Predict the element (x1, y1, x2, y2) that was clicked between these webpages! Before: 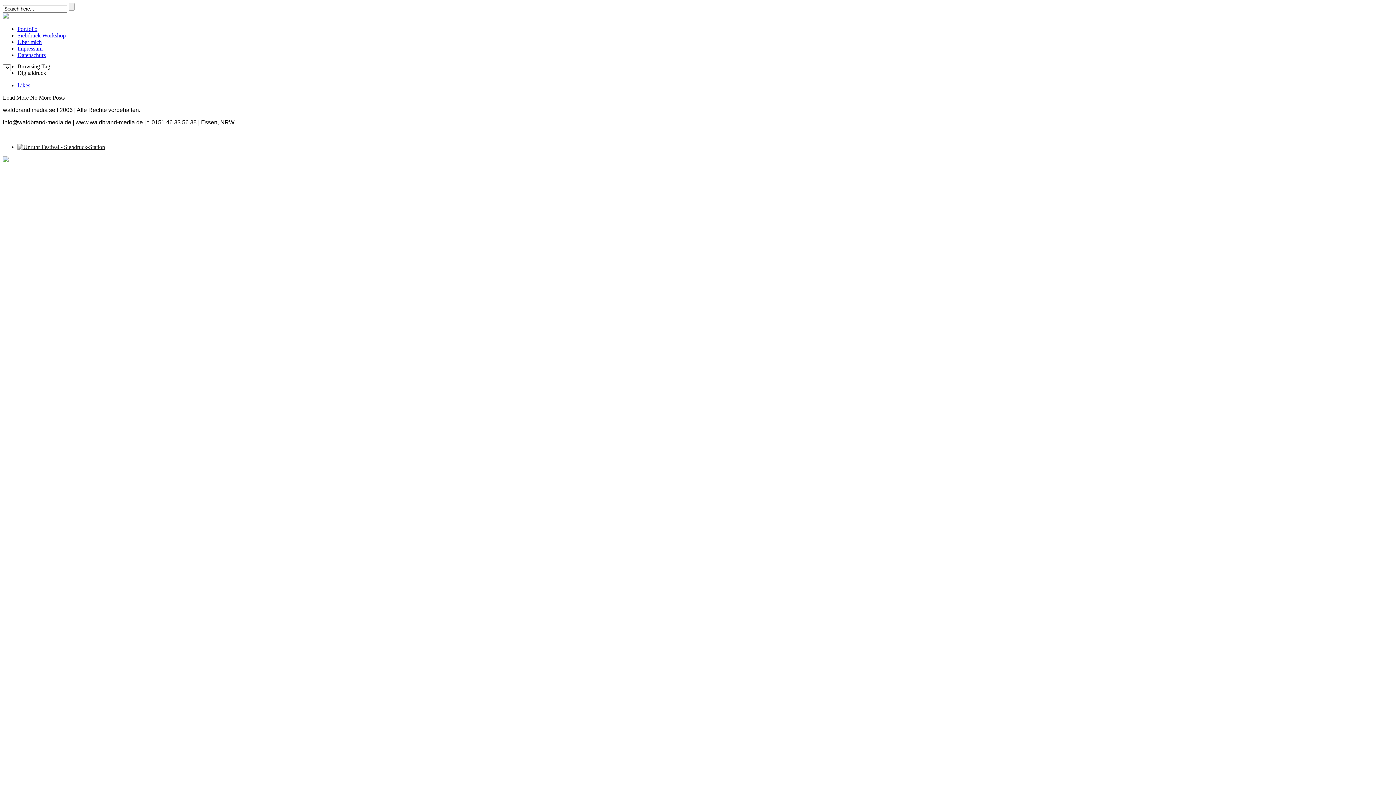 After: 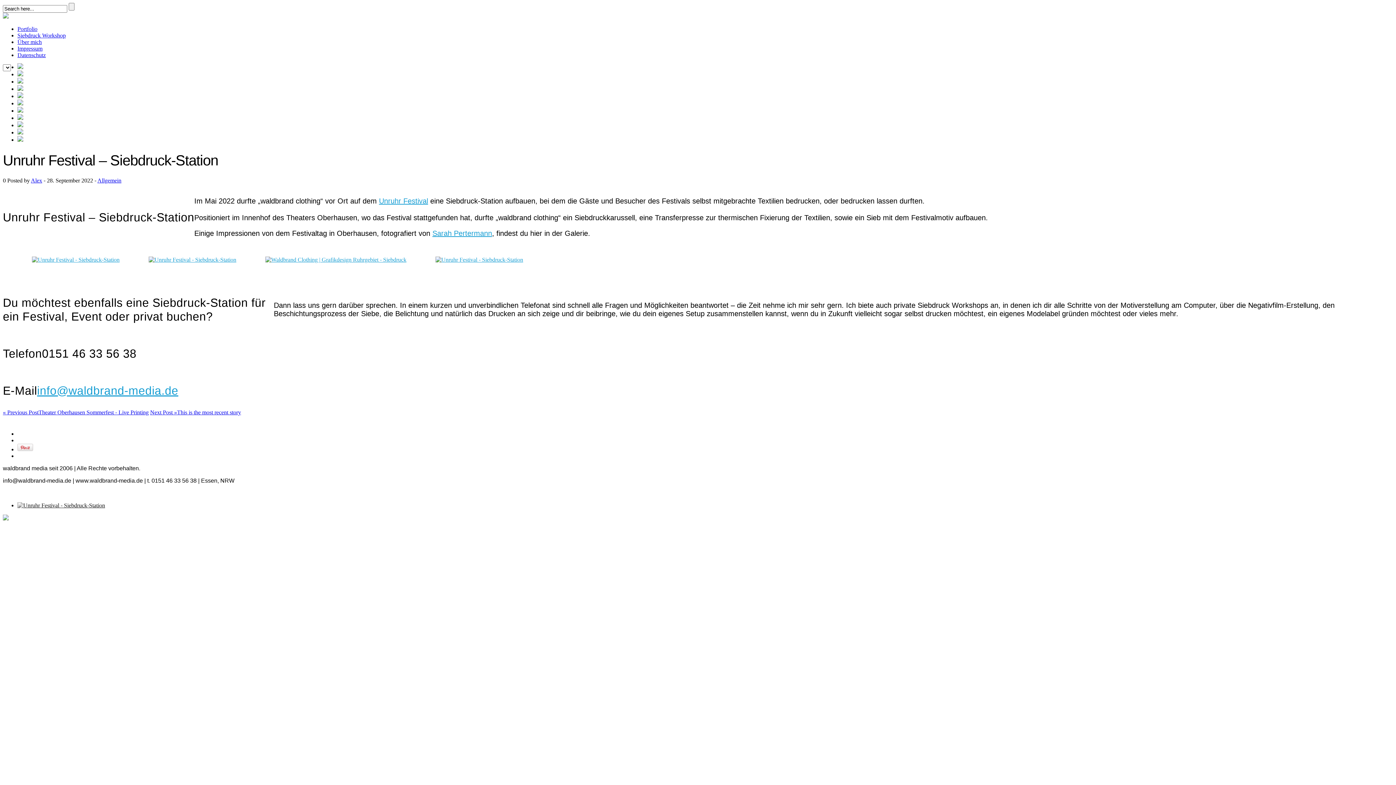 Action: bbox: (17, 144, 105, 150)